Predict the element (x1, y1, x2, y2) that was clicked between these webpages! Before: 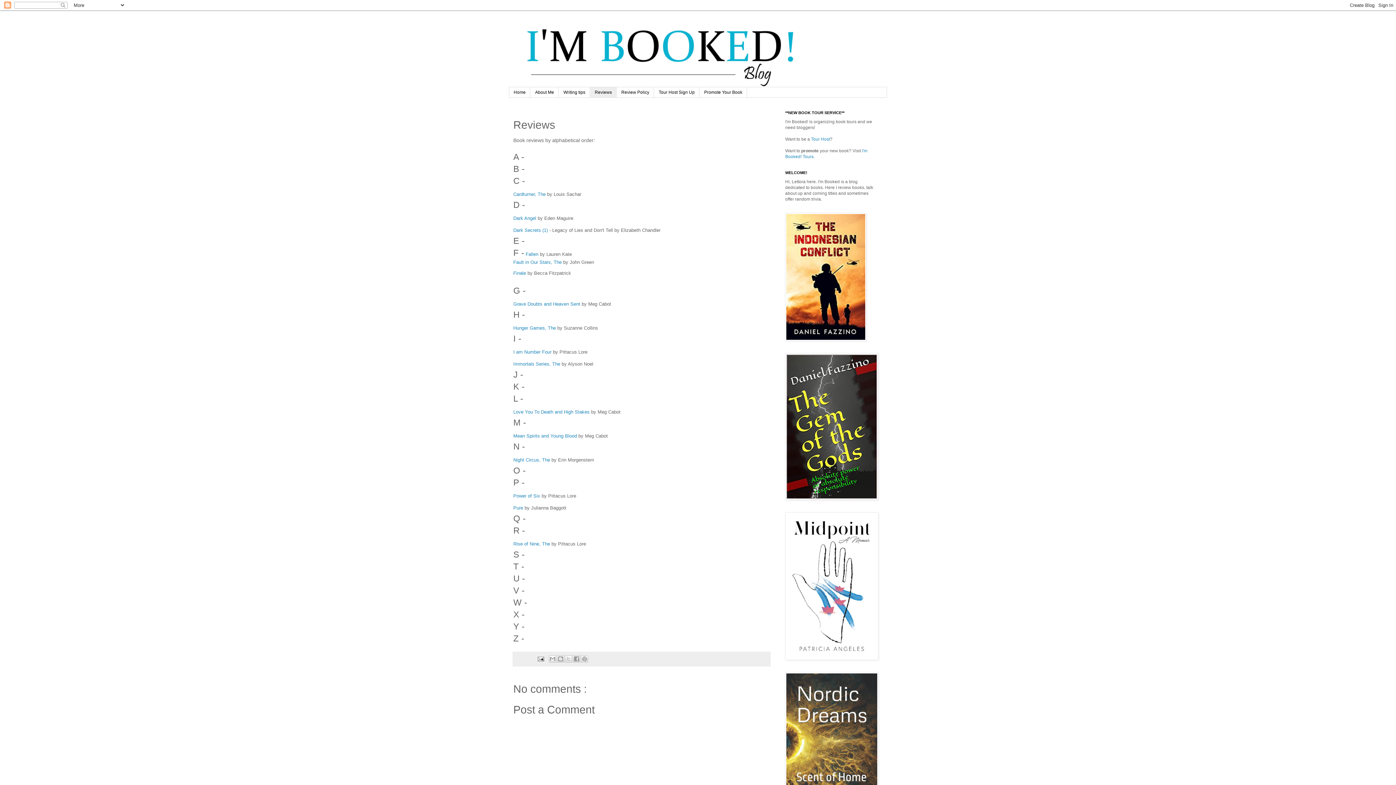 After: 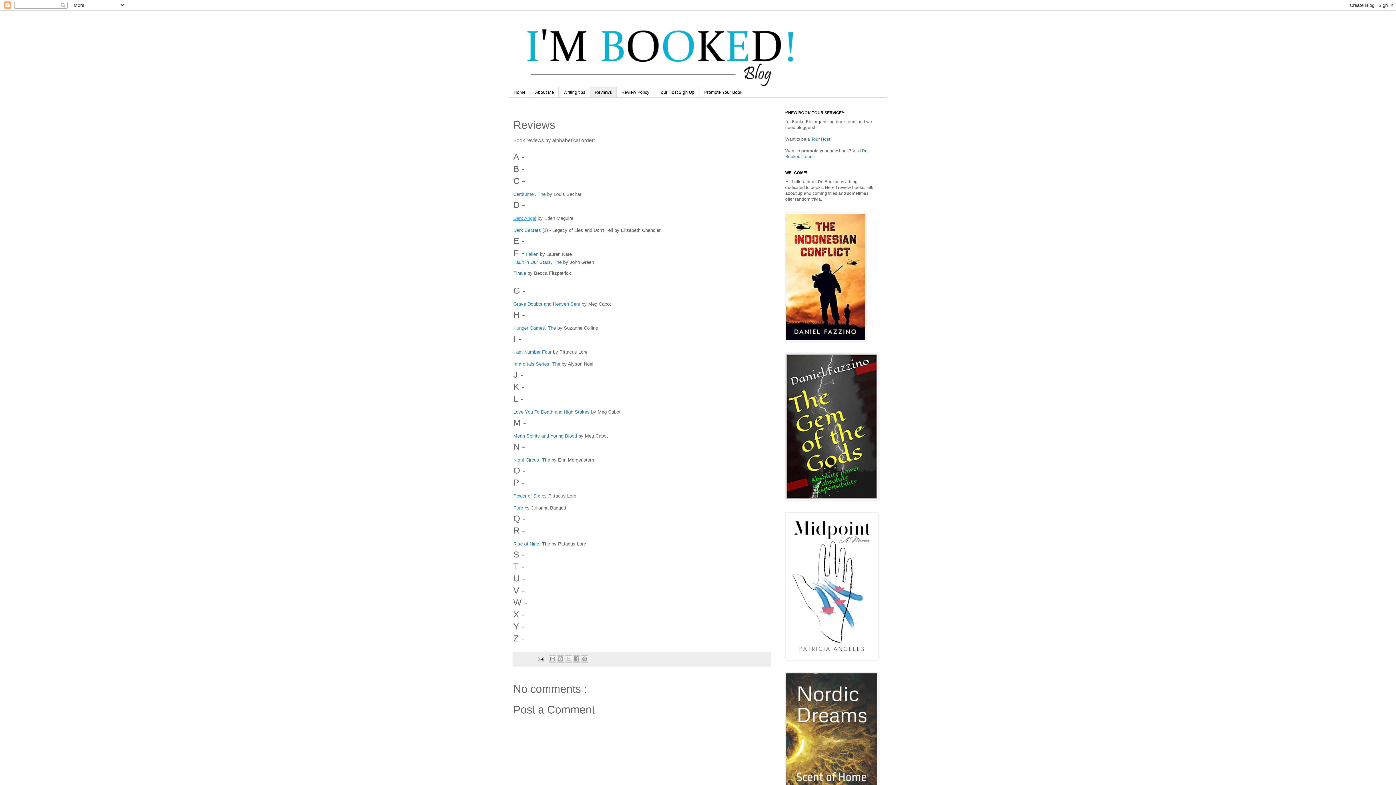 Action: label: Dark Angel bbox: (513, 215, 536, 221)